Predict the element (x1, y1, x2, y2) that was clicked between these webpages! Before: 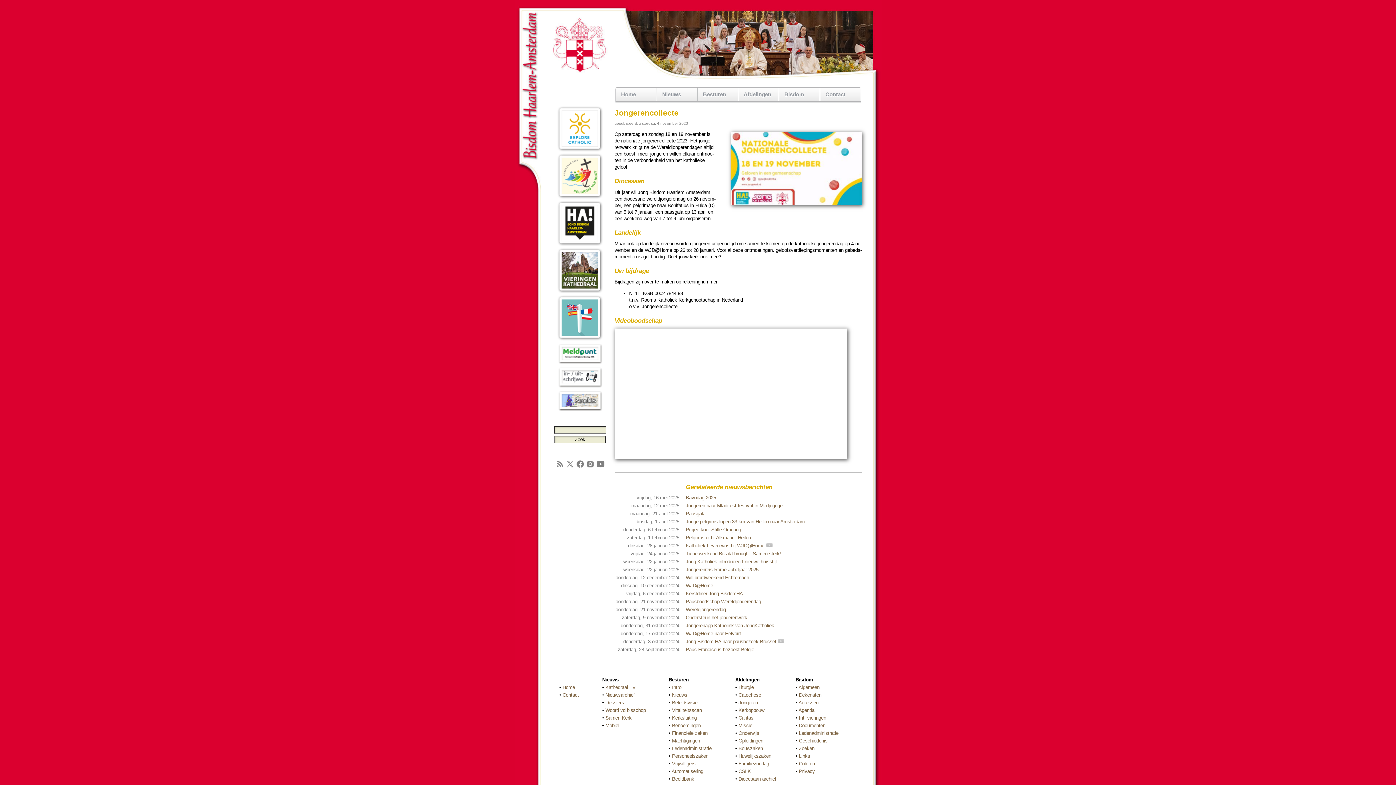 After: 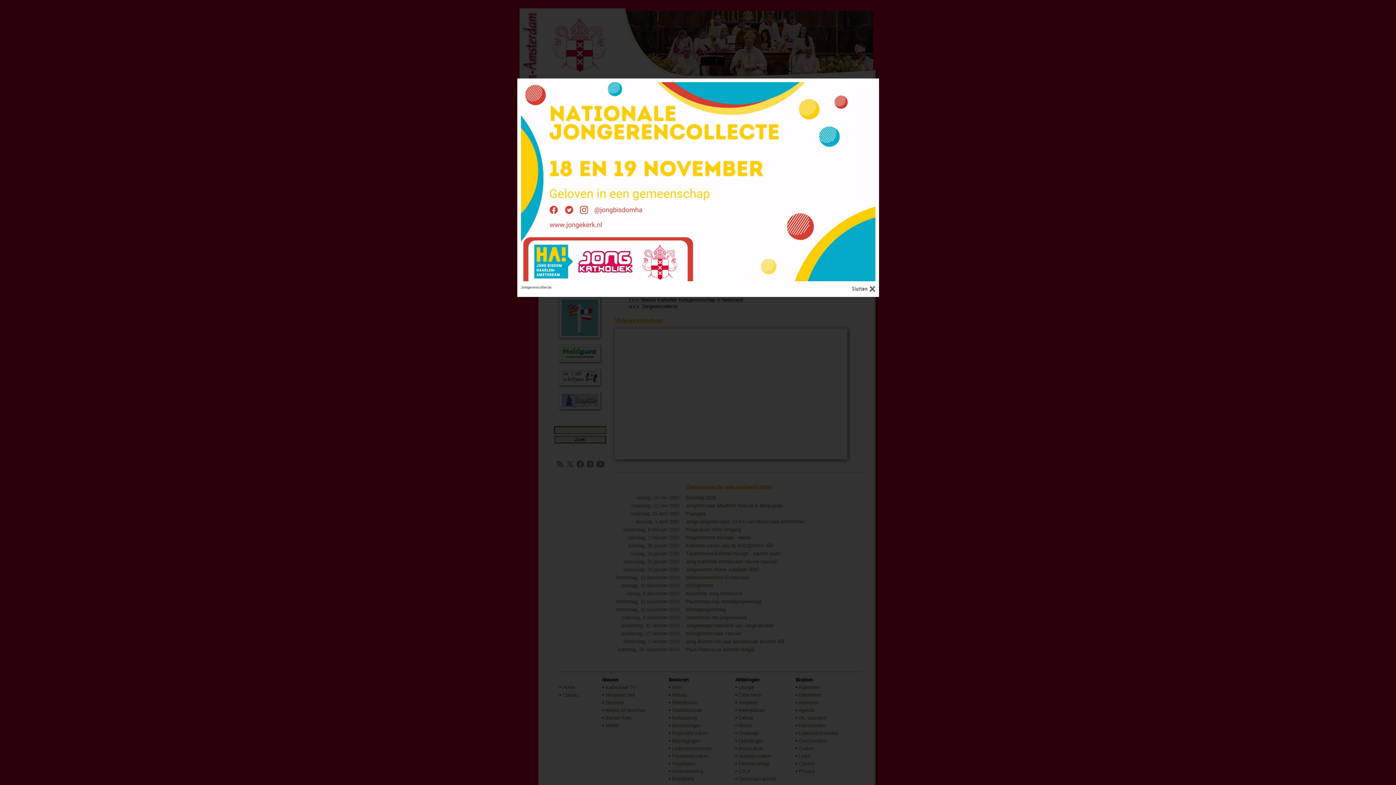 Action: bbox: (731, 201, 862, 206)